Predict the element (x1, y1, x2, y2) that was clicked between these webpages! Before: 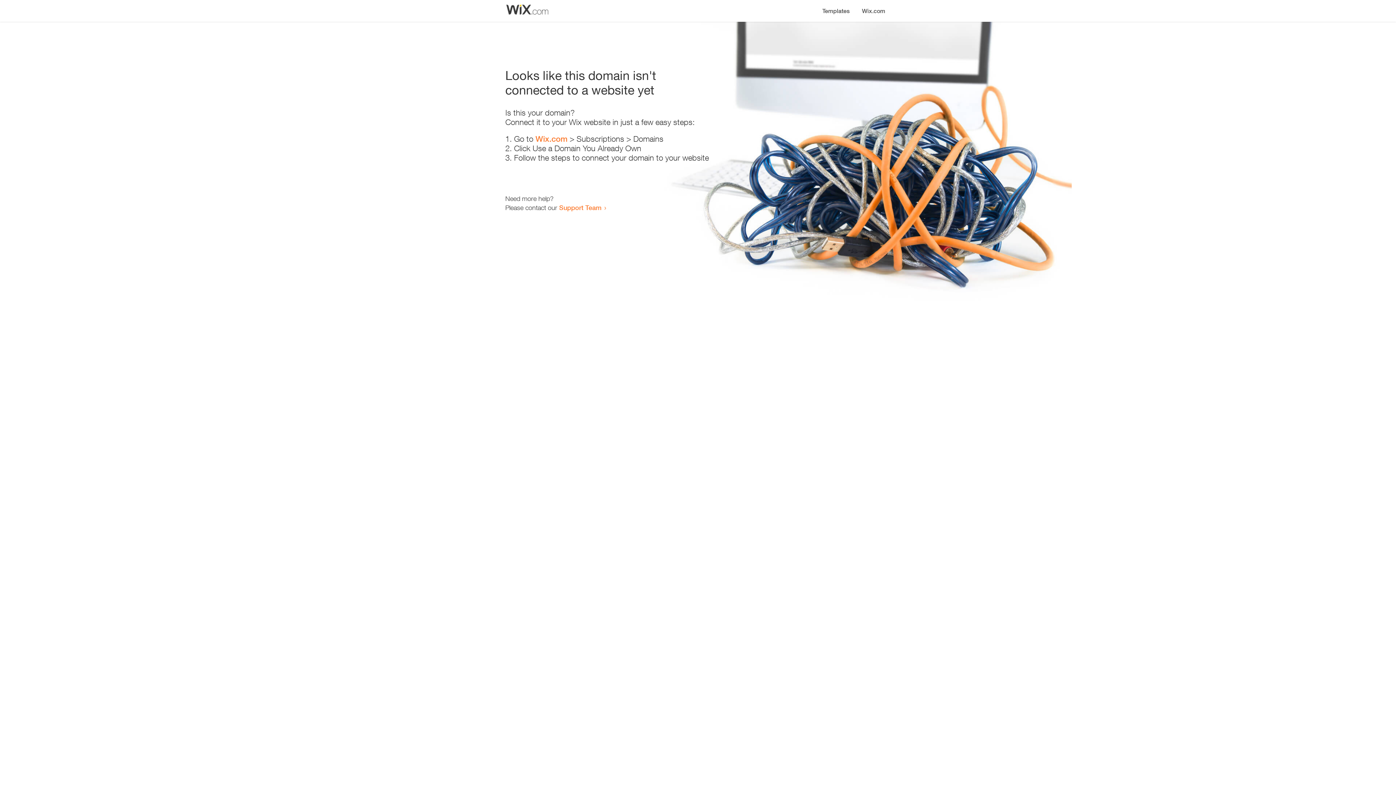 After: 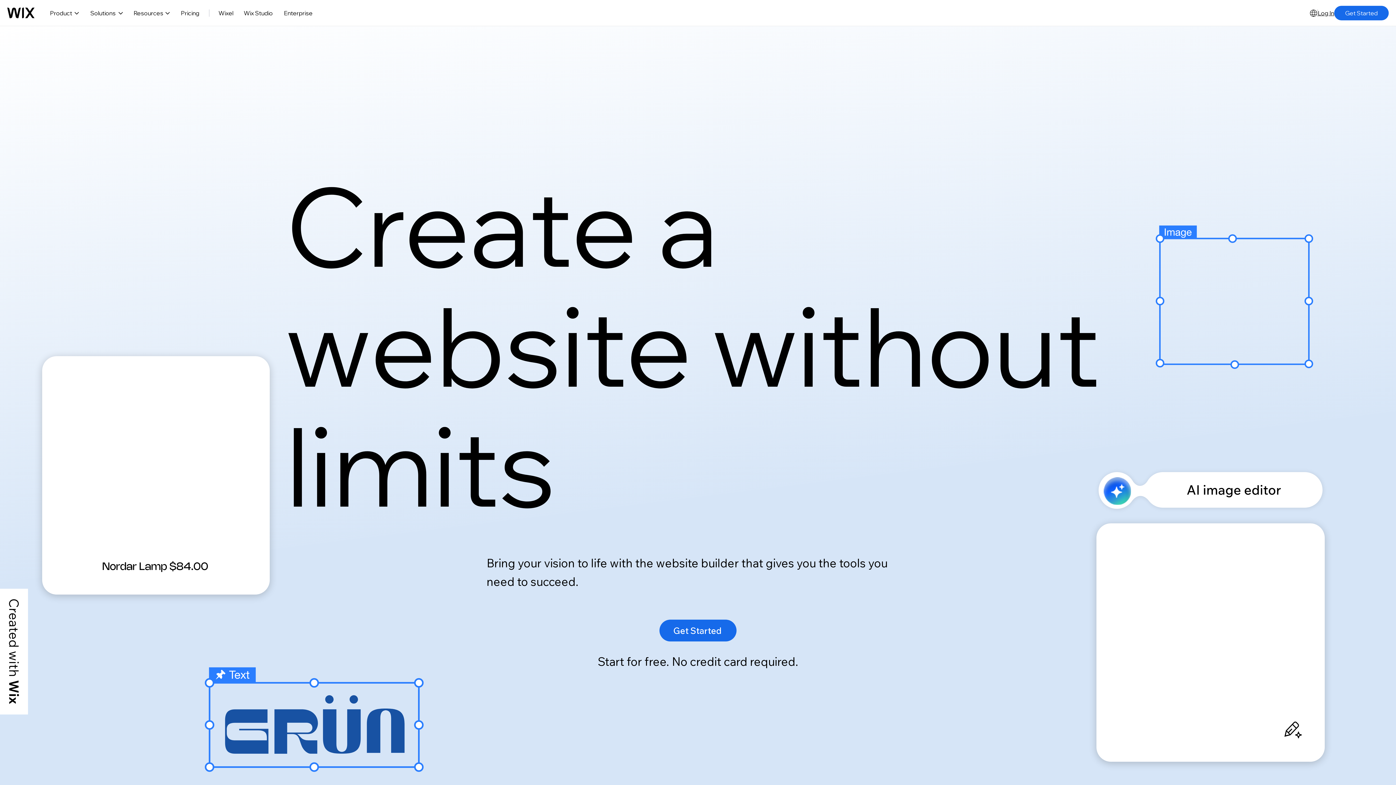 Action: bbox: (856, 0, 890, 14) label: Wix.com